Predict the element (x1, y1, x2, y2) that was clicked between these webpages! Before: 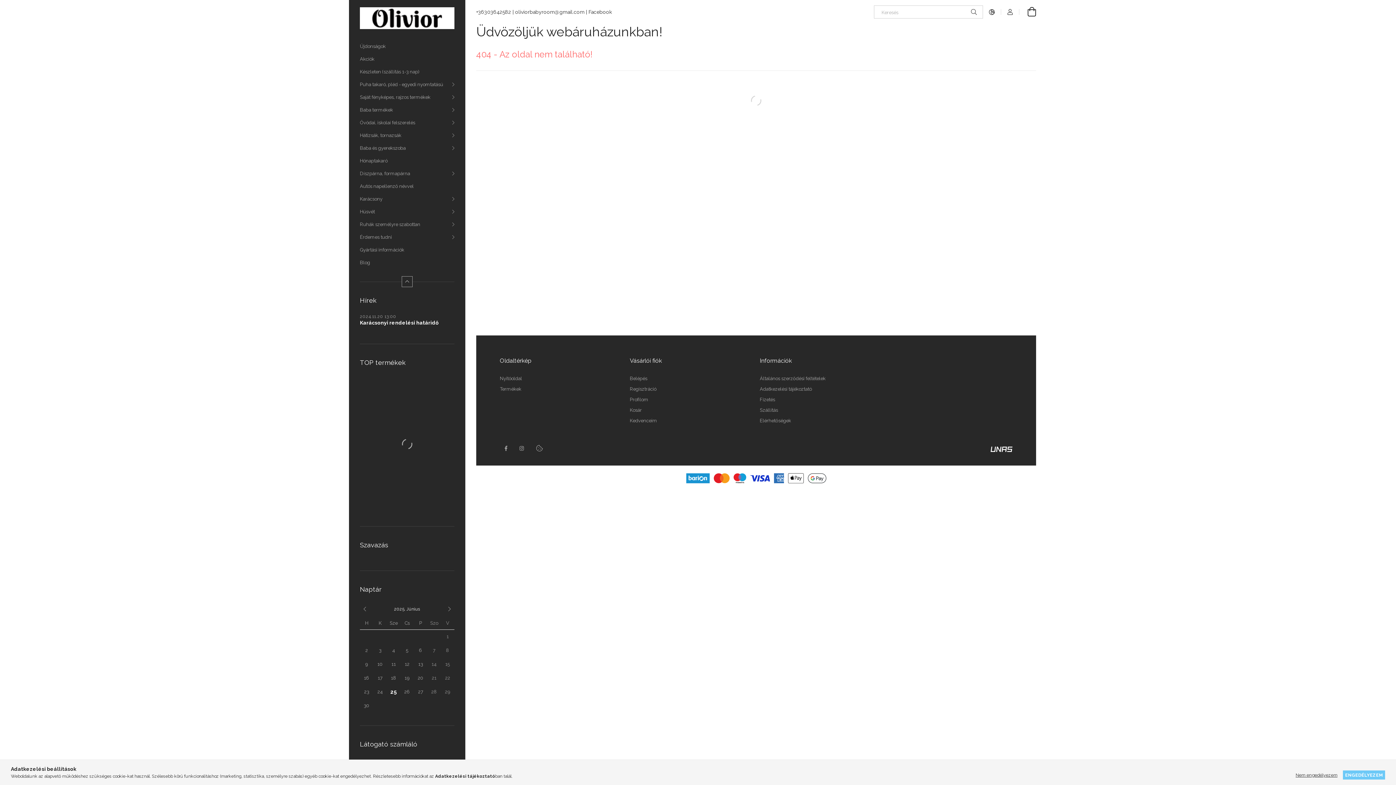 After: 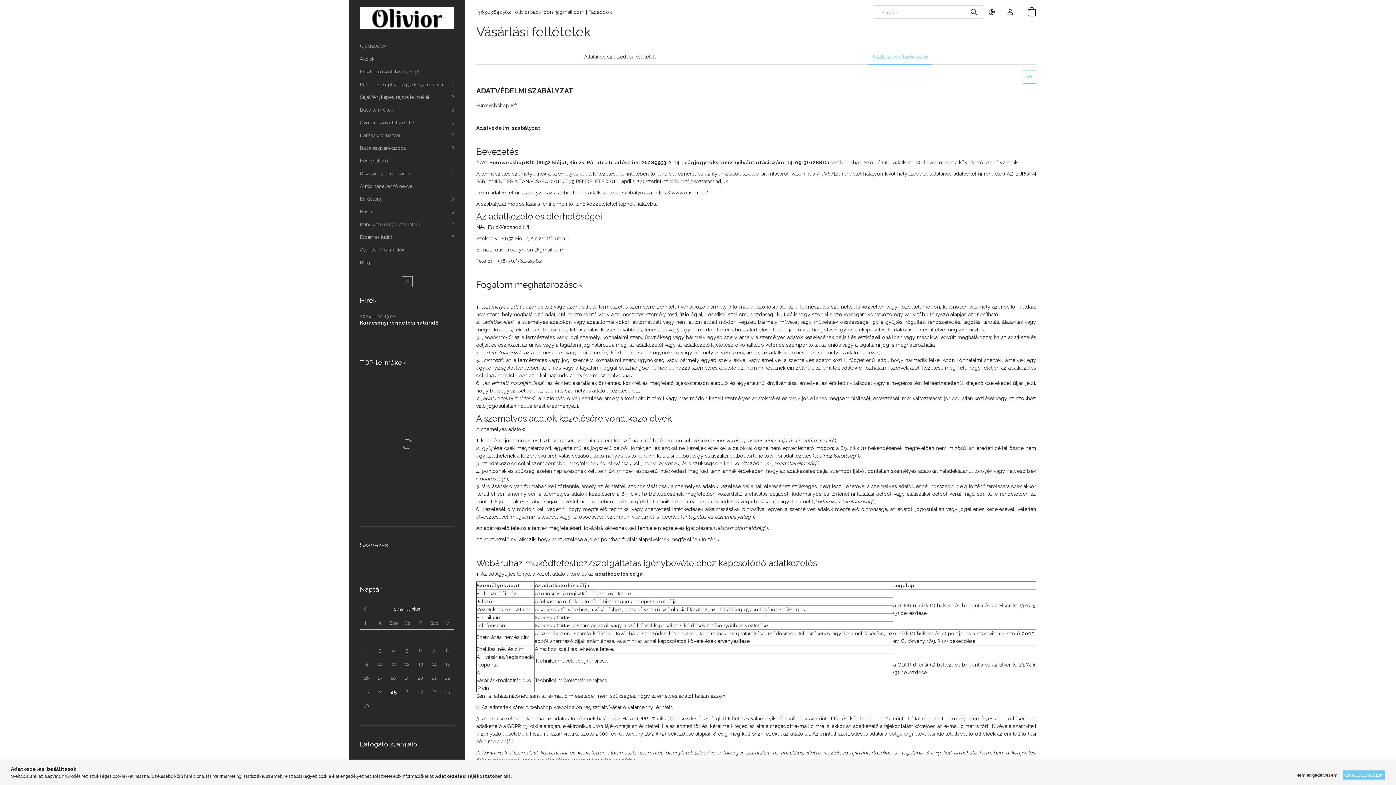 Action: bbox: (760, 386, 812, 391) label: Adatkezelési tájékoztató